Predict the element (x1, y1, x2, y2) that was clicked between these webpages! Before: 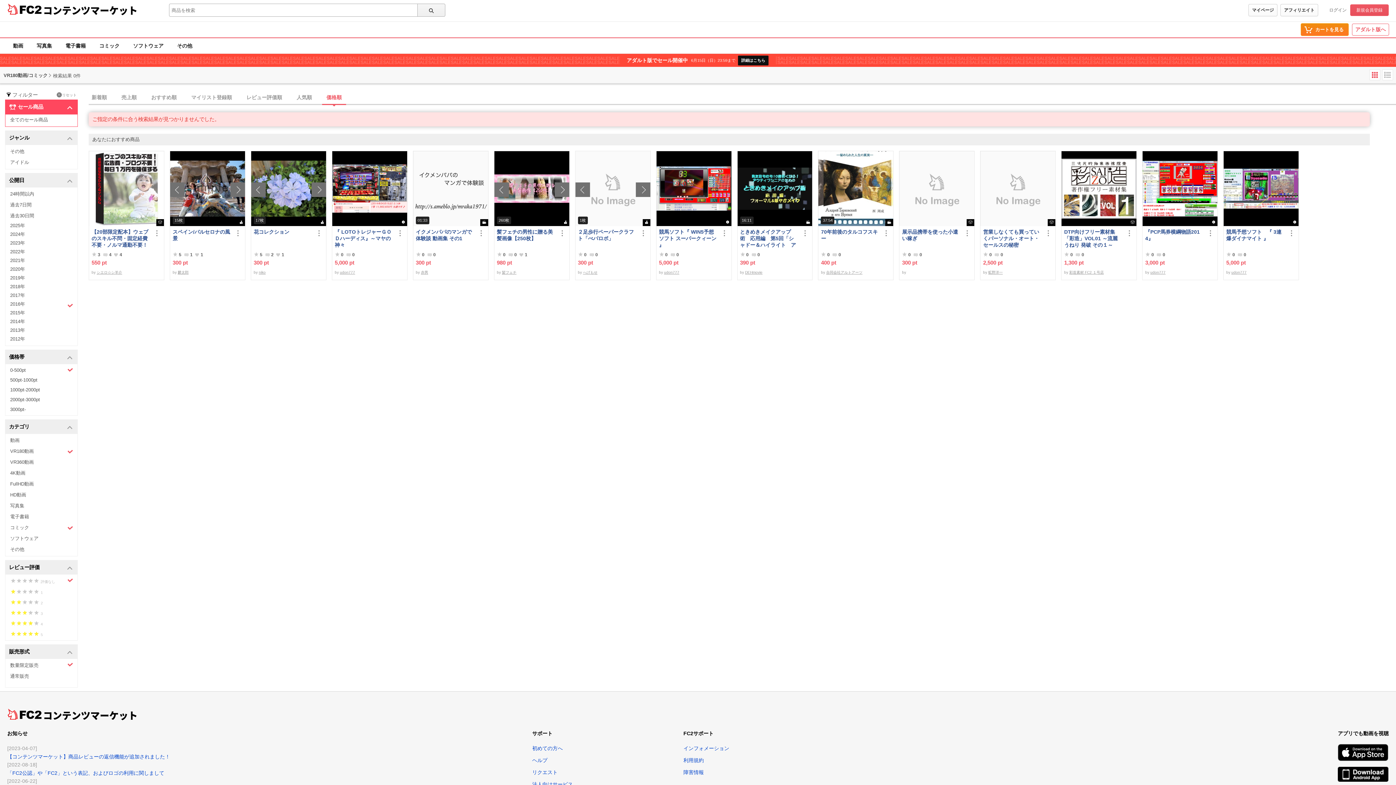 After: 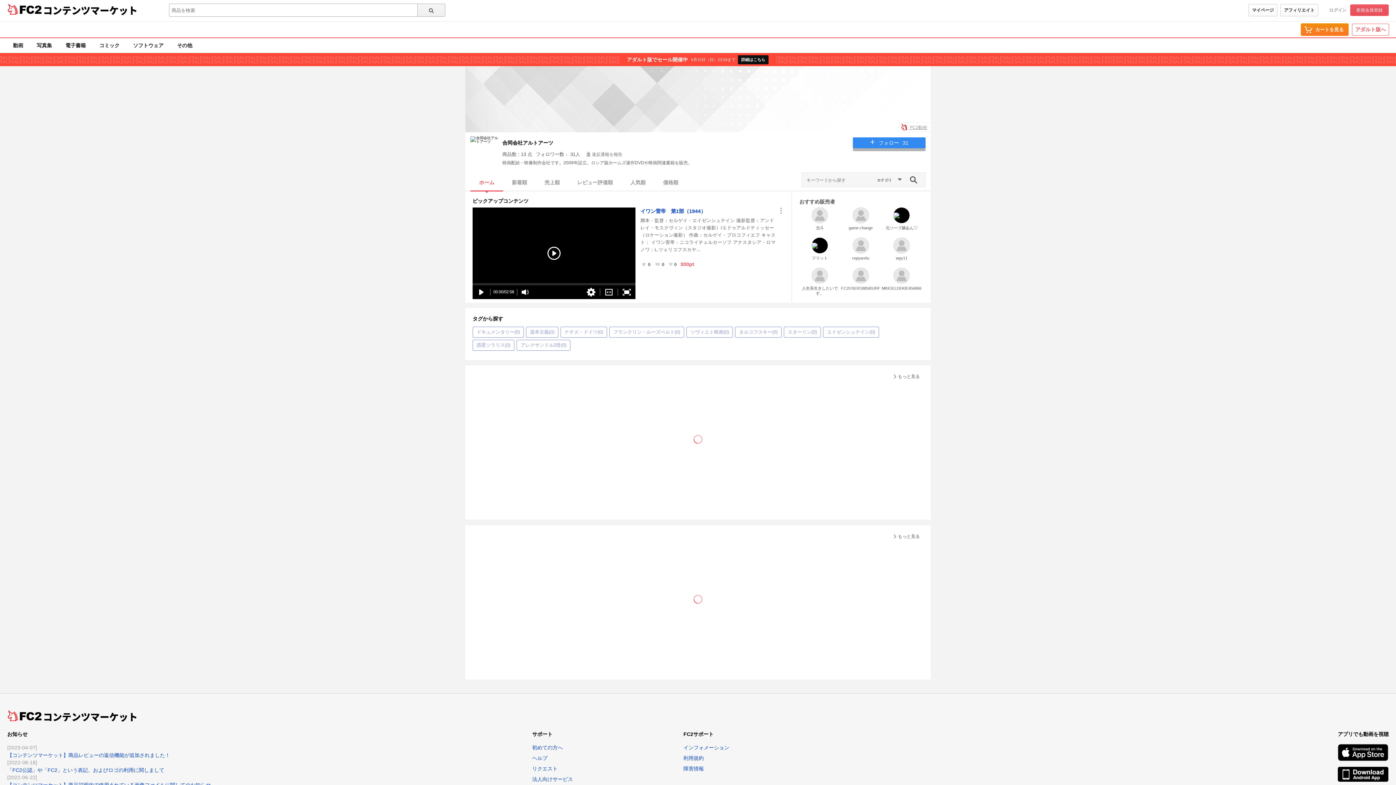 Action: bbox: (826, 270, 862, 274) label: 合同会社アルトアーツ